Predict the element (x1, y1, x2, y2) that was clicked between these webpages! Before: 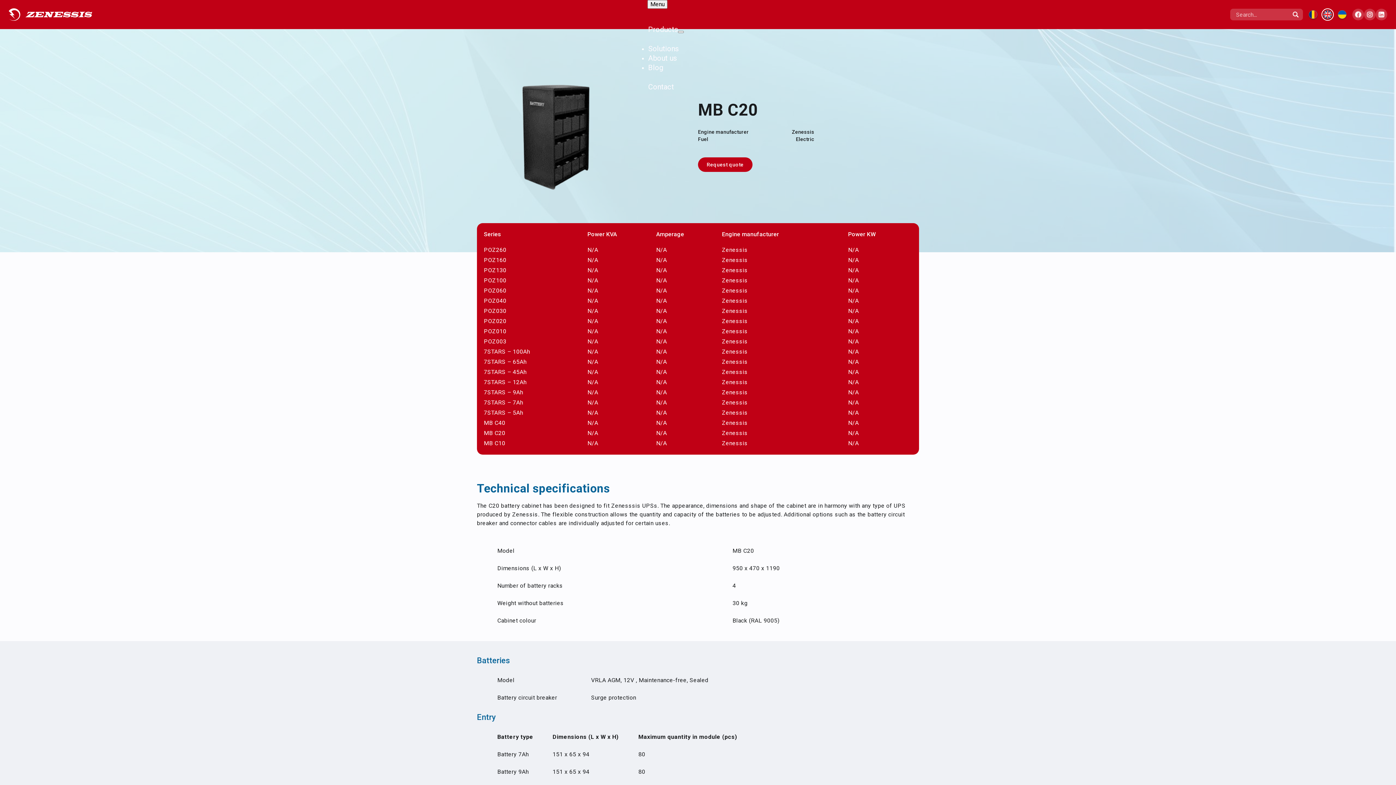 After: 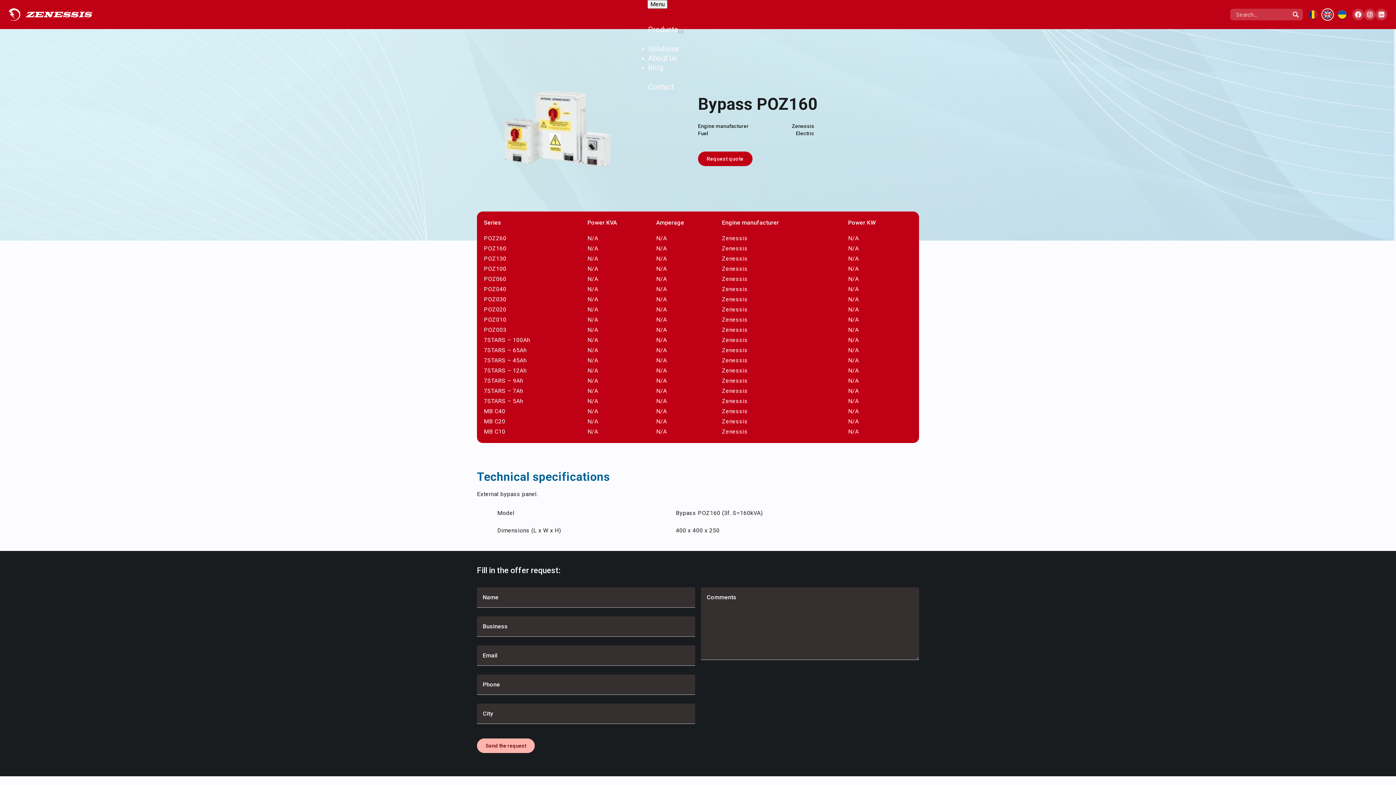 Action: label: POZ160 bbox: (484, 256, 506, 263)